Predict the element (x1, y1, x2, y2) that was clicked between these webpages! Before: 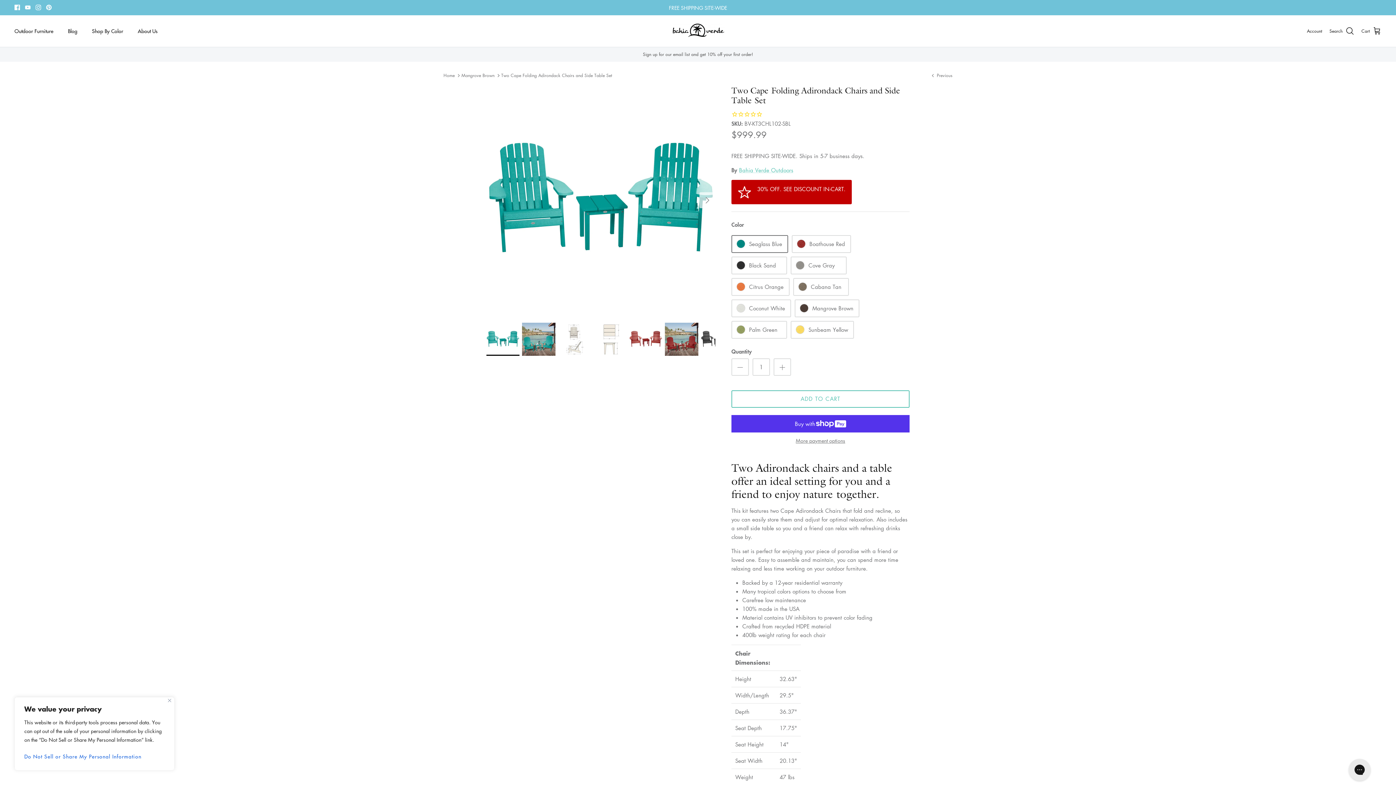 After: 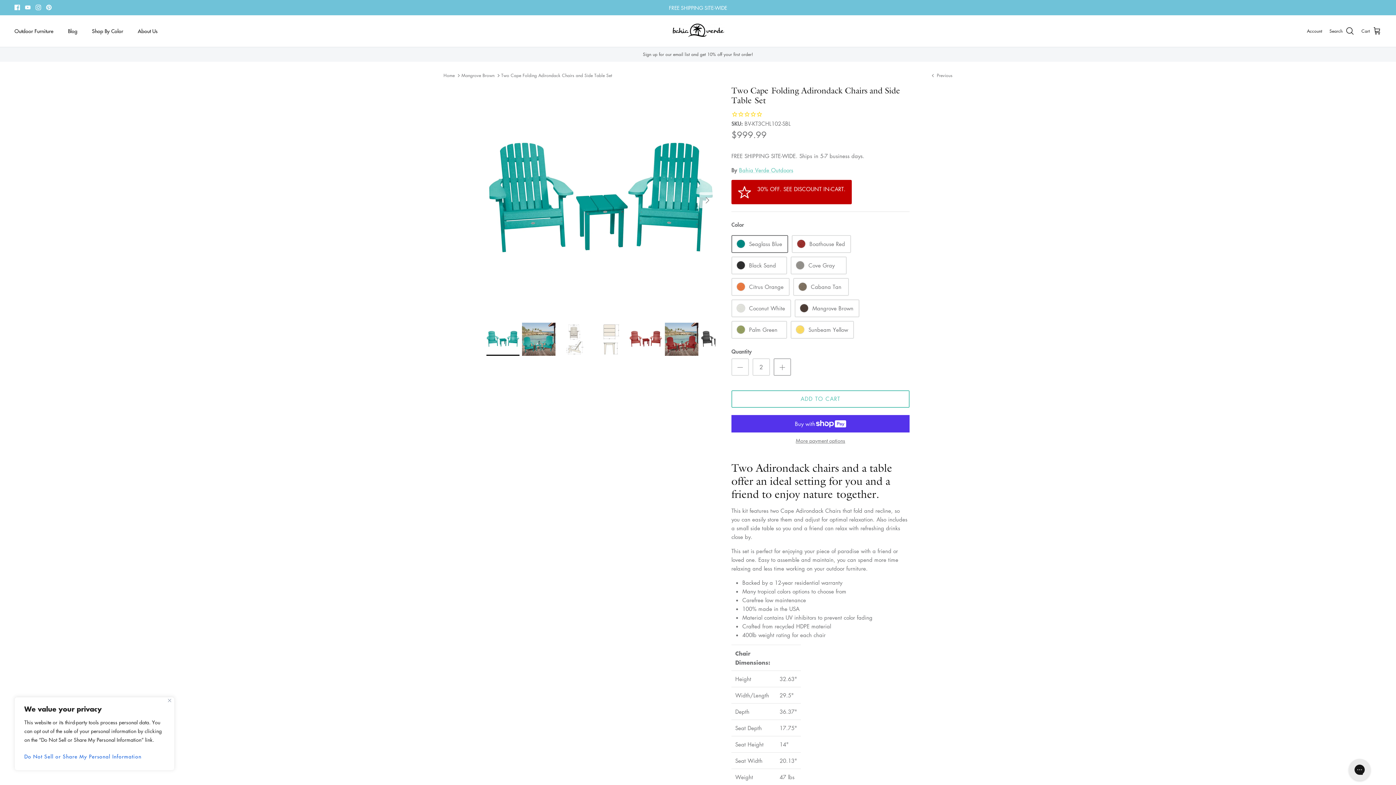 Action: bbox: (773, 358, 791, 375)